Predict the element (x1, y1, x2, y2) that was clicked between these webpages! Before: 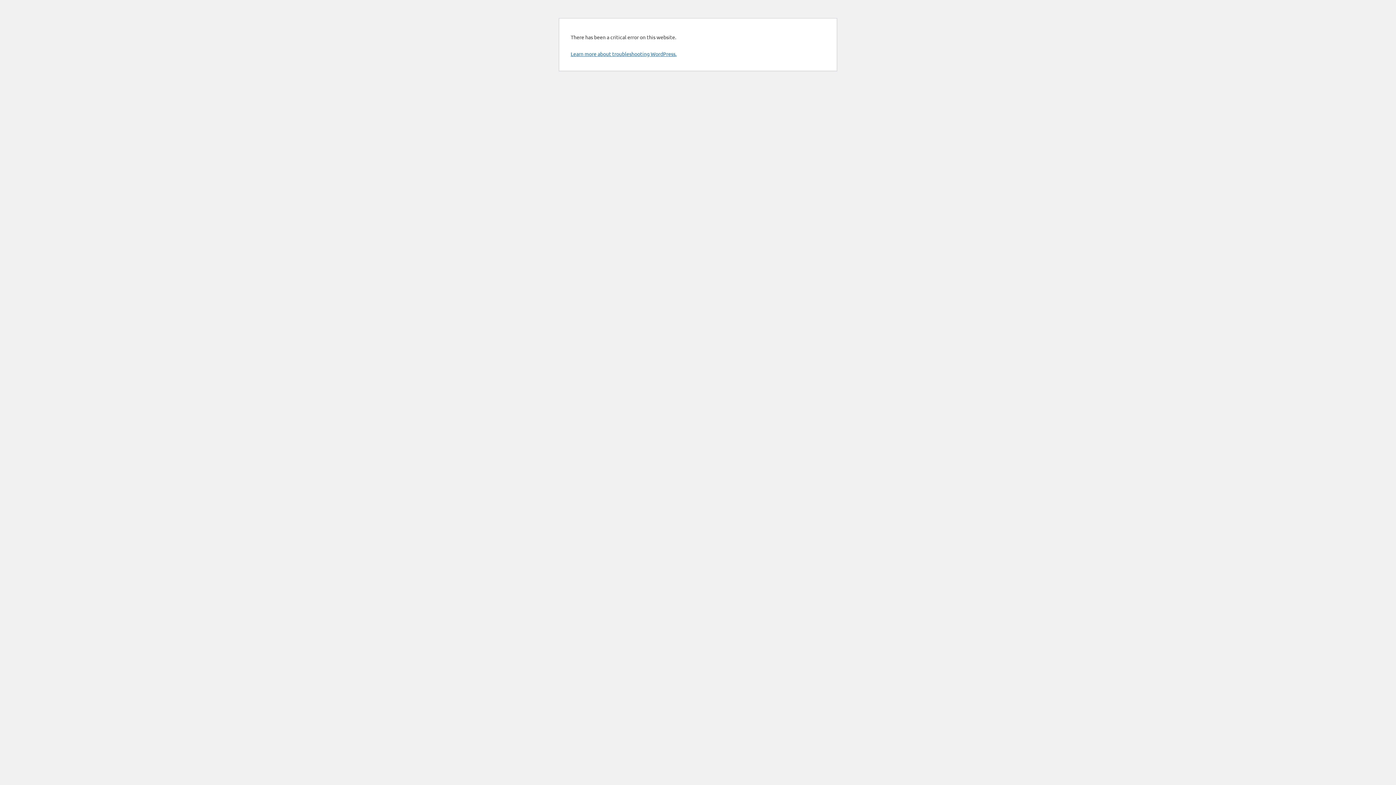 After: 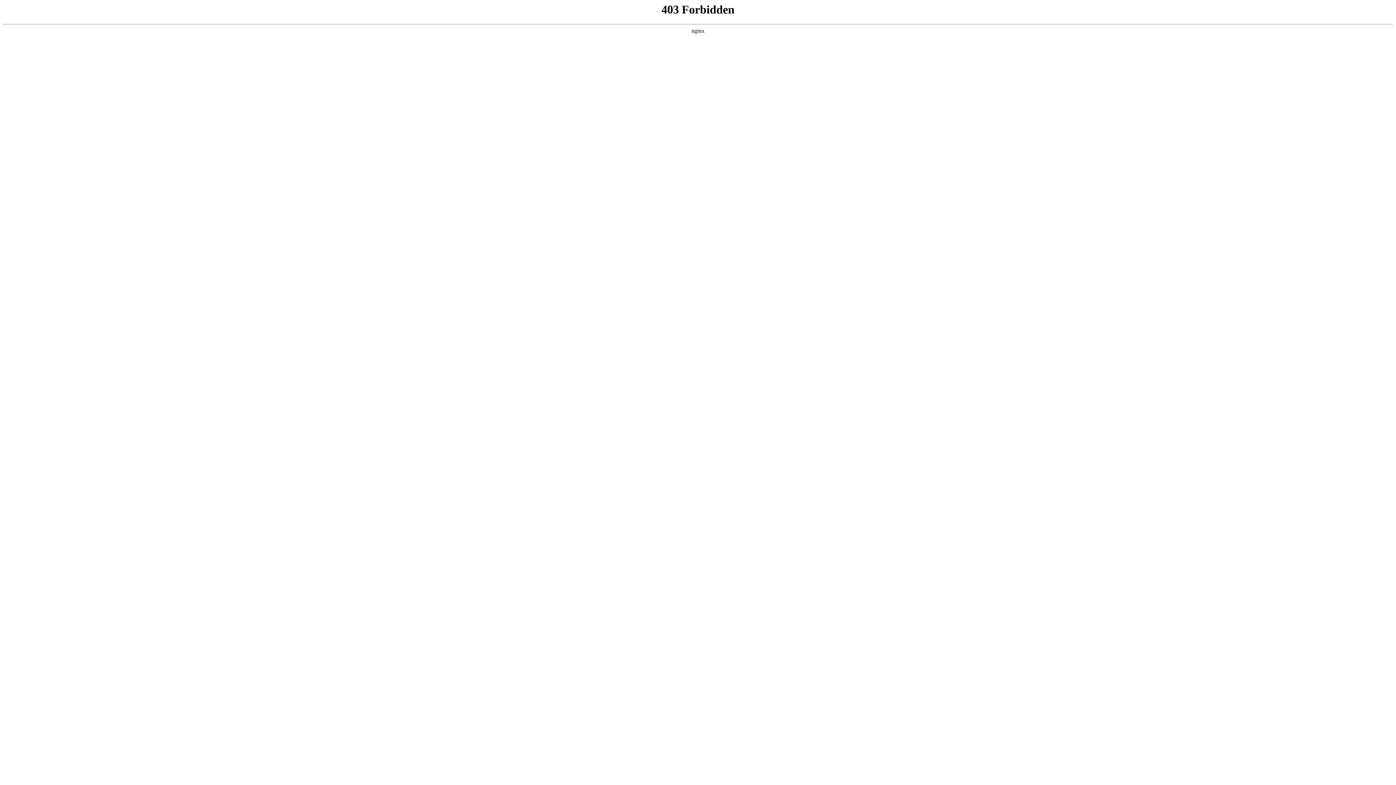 Action: label: Learn more about troubleshooting WordPress. bbox: (570, 50, 676, 57)